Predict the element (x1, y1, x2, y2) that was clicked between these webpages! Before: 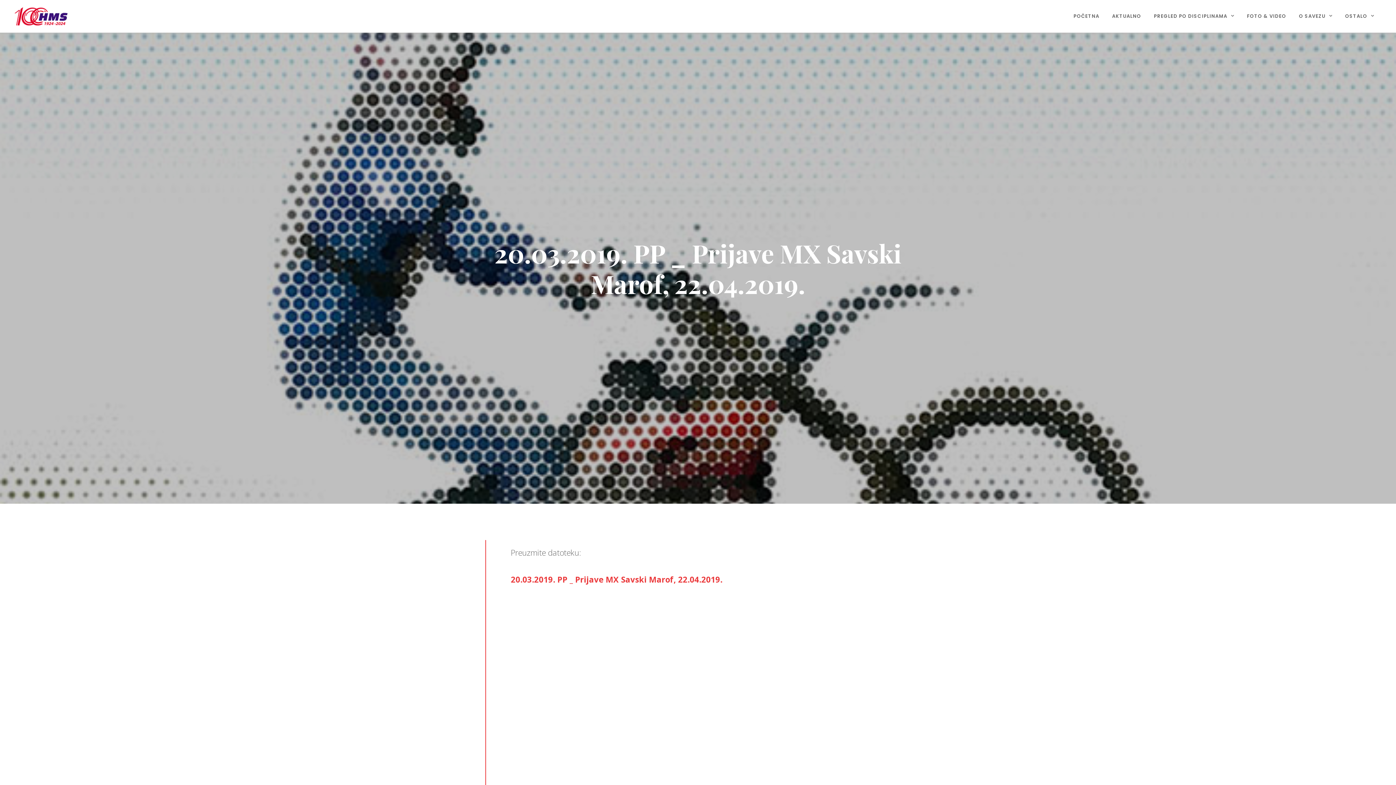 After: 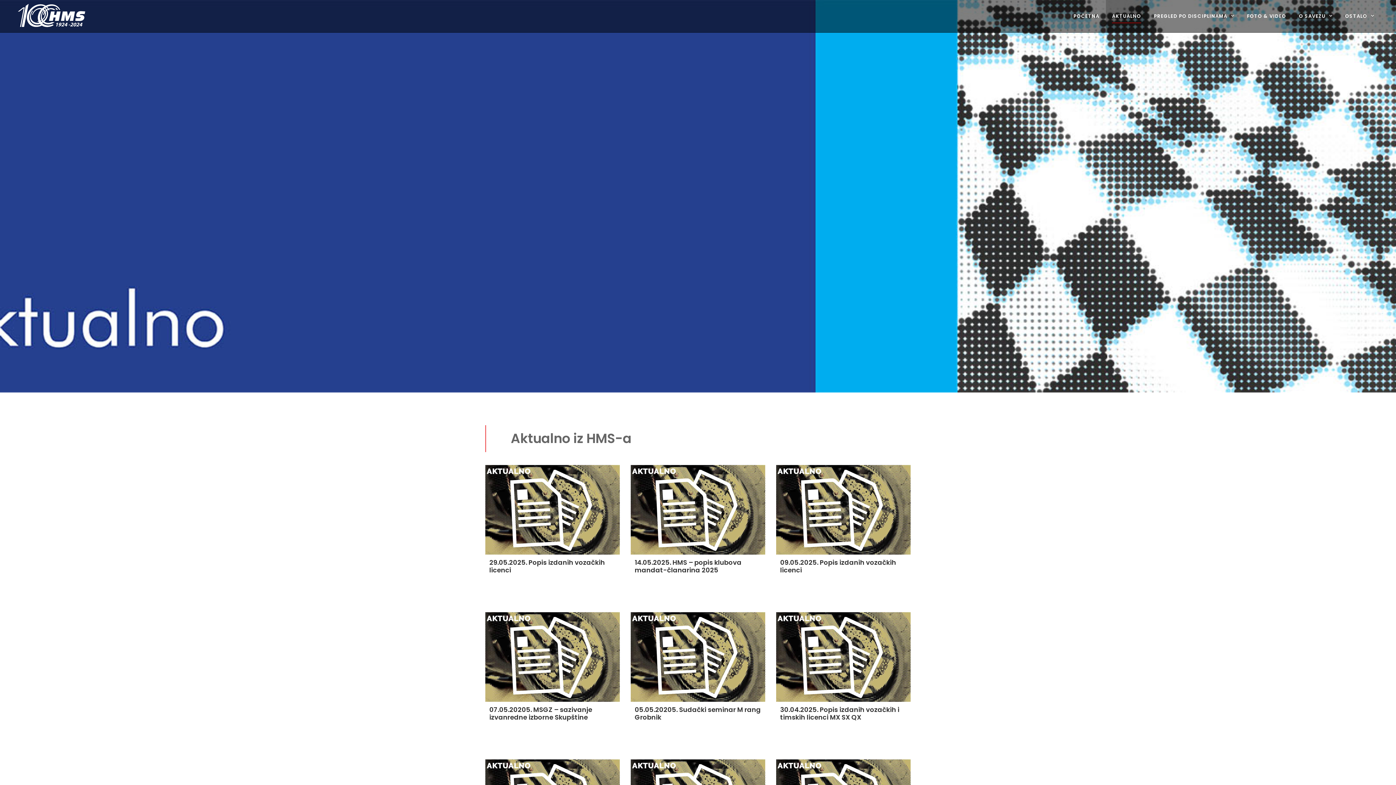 Action: label: AKTUALNO bbox: (1106, 0, 1147, 32)